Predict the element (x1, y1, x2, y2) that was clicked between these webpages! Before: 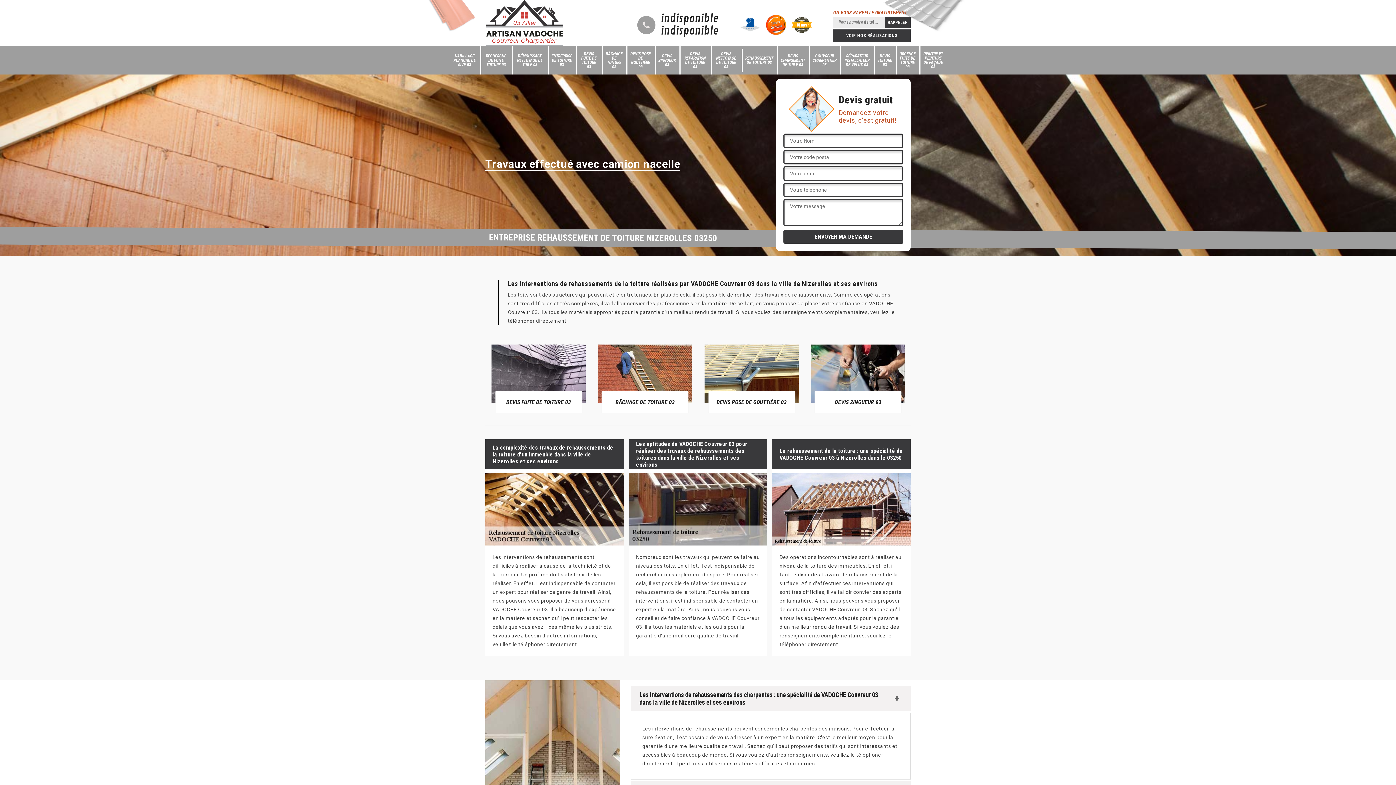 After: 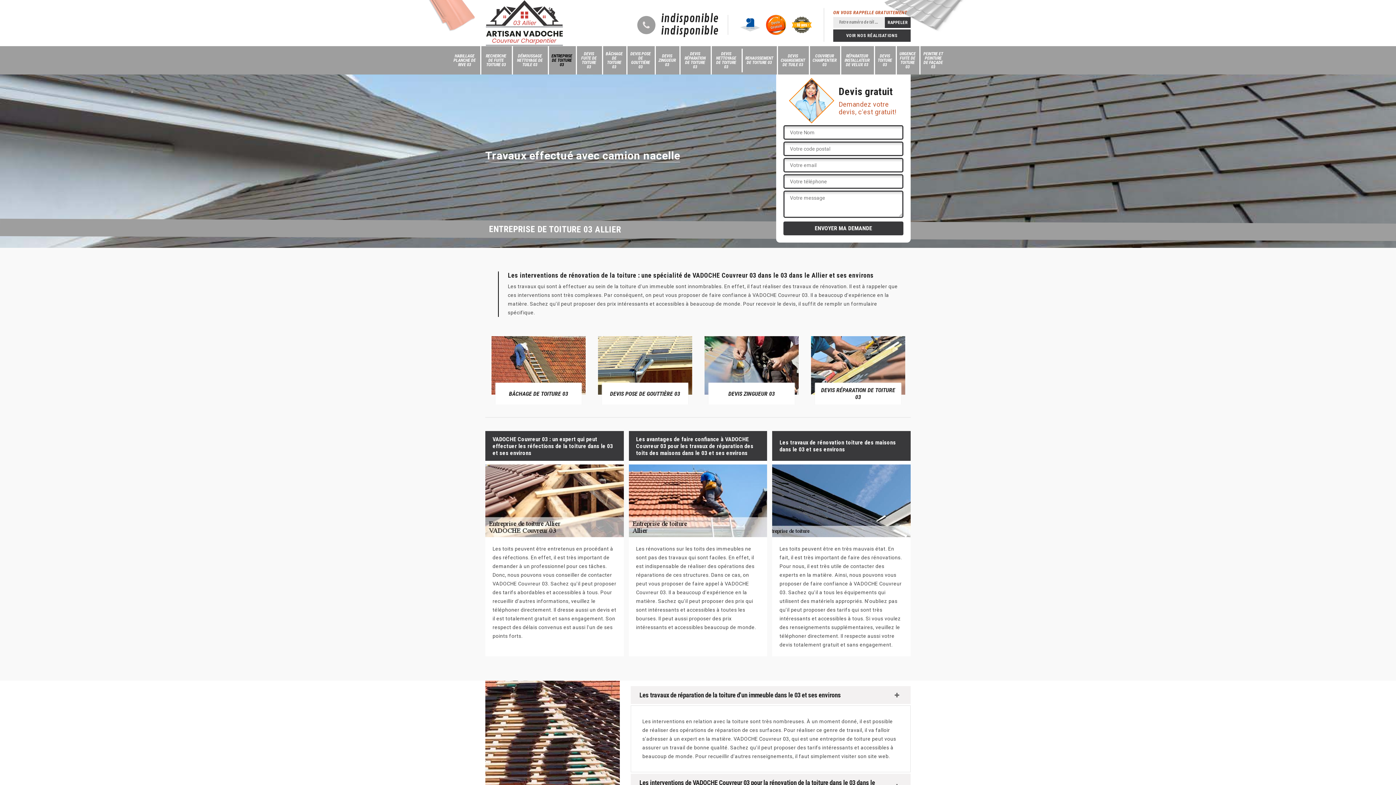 Action: bbox: (549, 48, 574, 72) label: ENTREPRISE DE TOITURE 03